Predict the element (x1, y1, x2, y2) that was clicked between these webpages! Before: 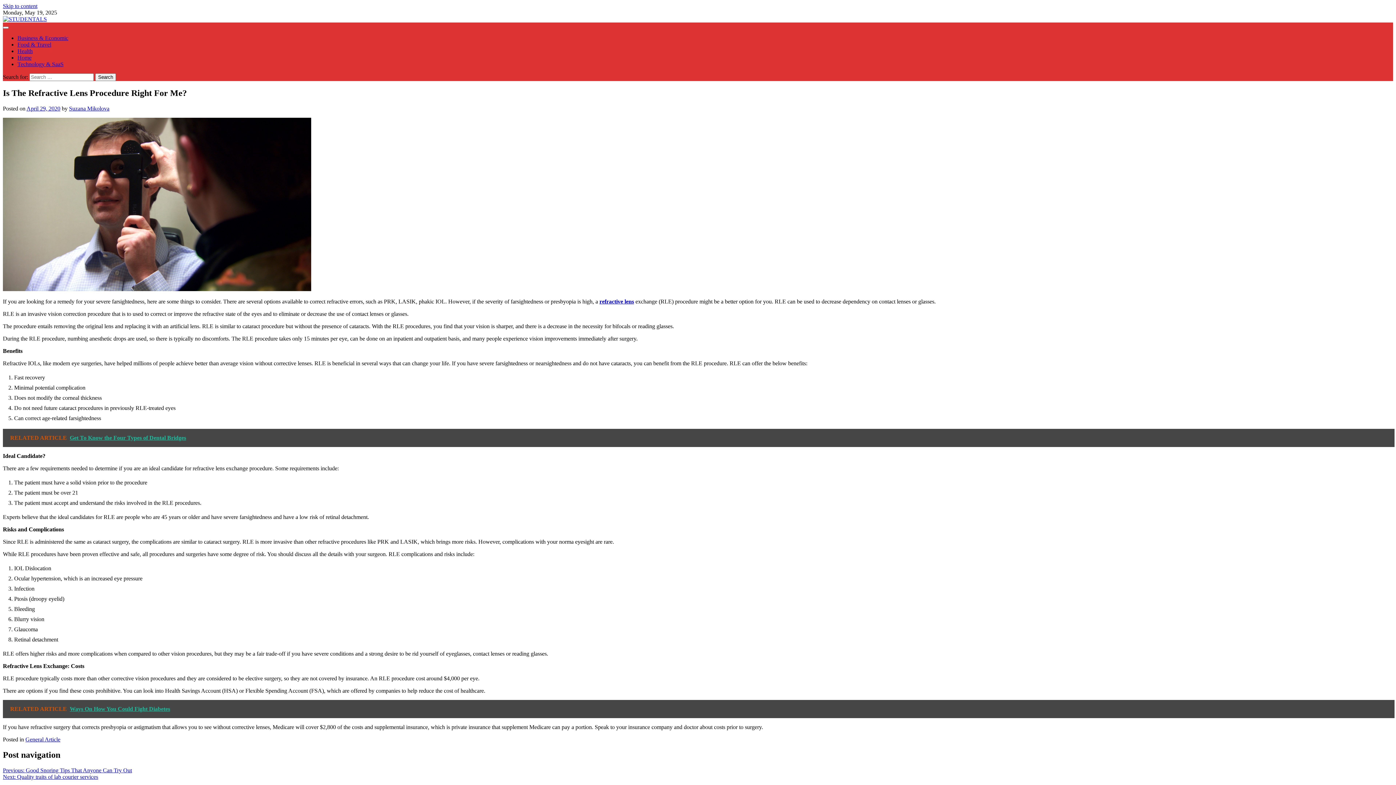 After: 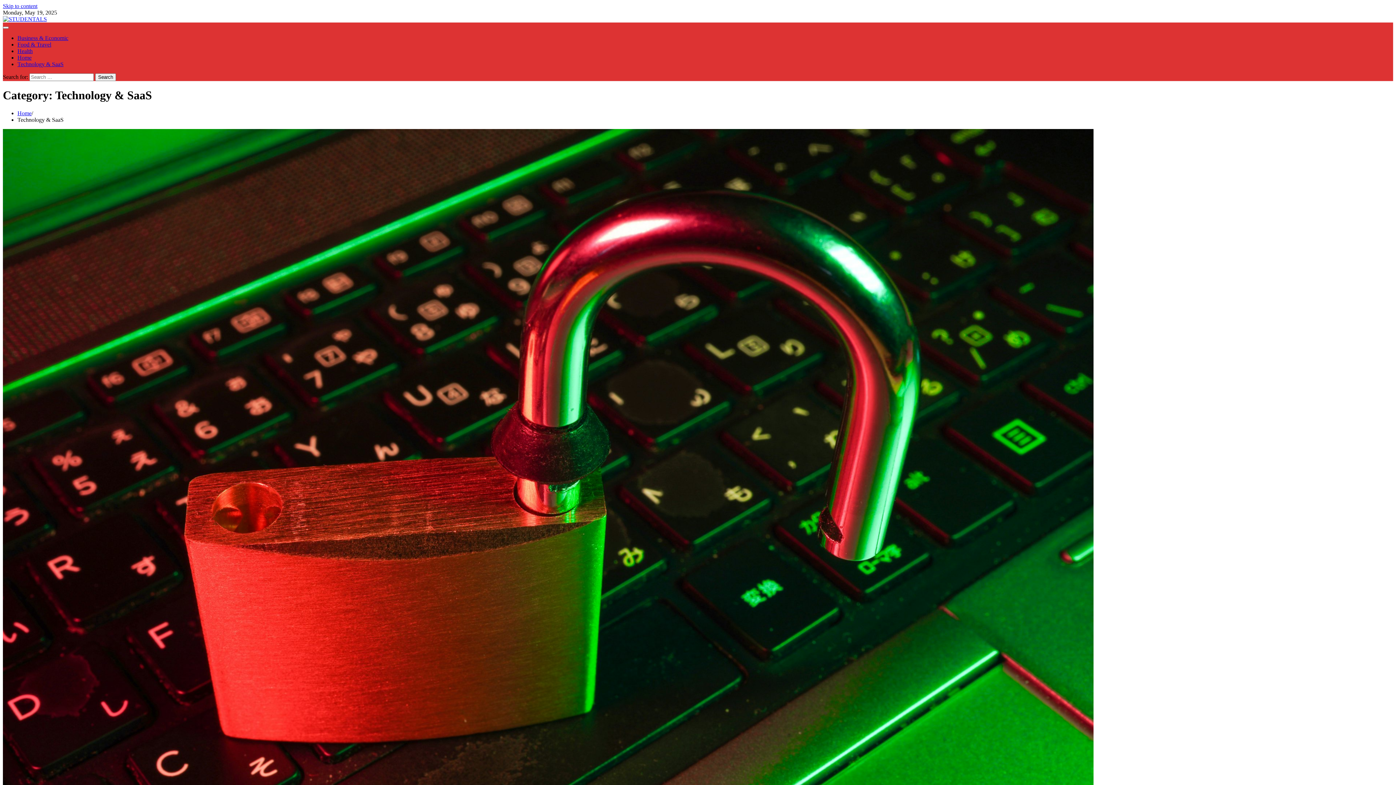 Action: bbox: (17, 61, 63, 67) label: Technology & SaaS